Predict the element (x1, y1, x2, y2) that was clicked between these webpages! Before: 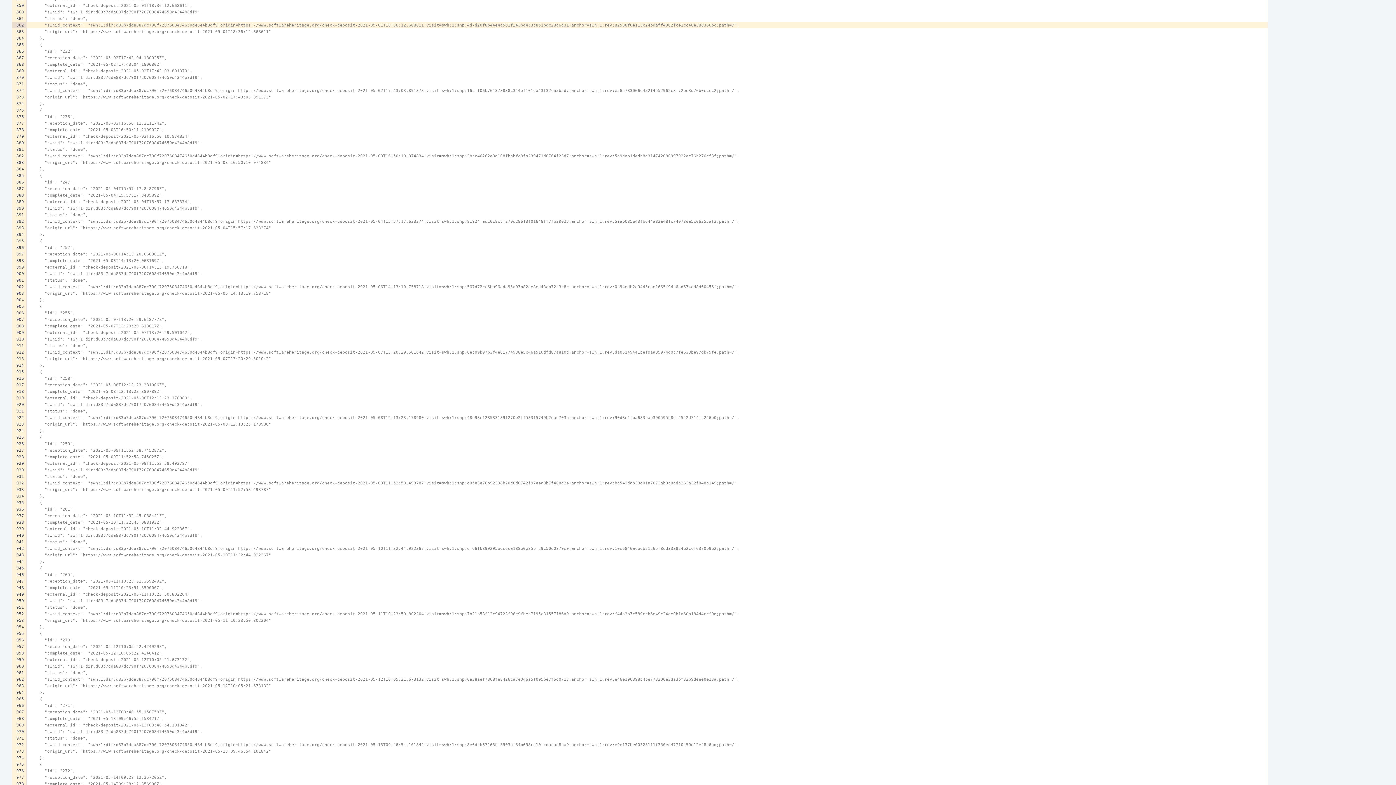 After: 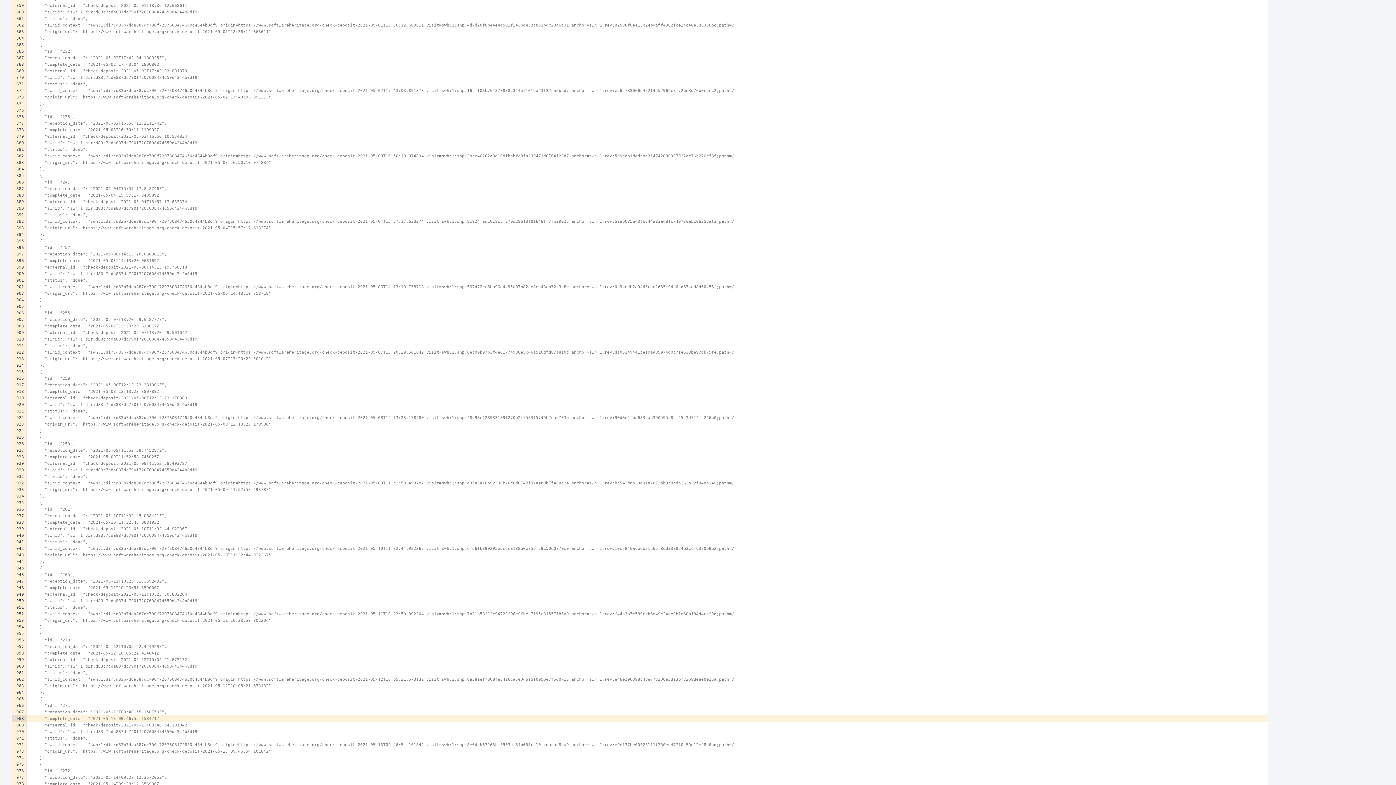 Action: bbox: (12, 715, 26, 722)